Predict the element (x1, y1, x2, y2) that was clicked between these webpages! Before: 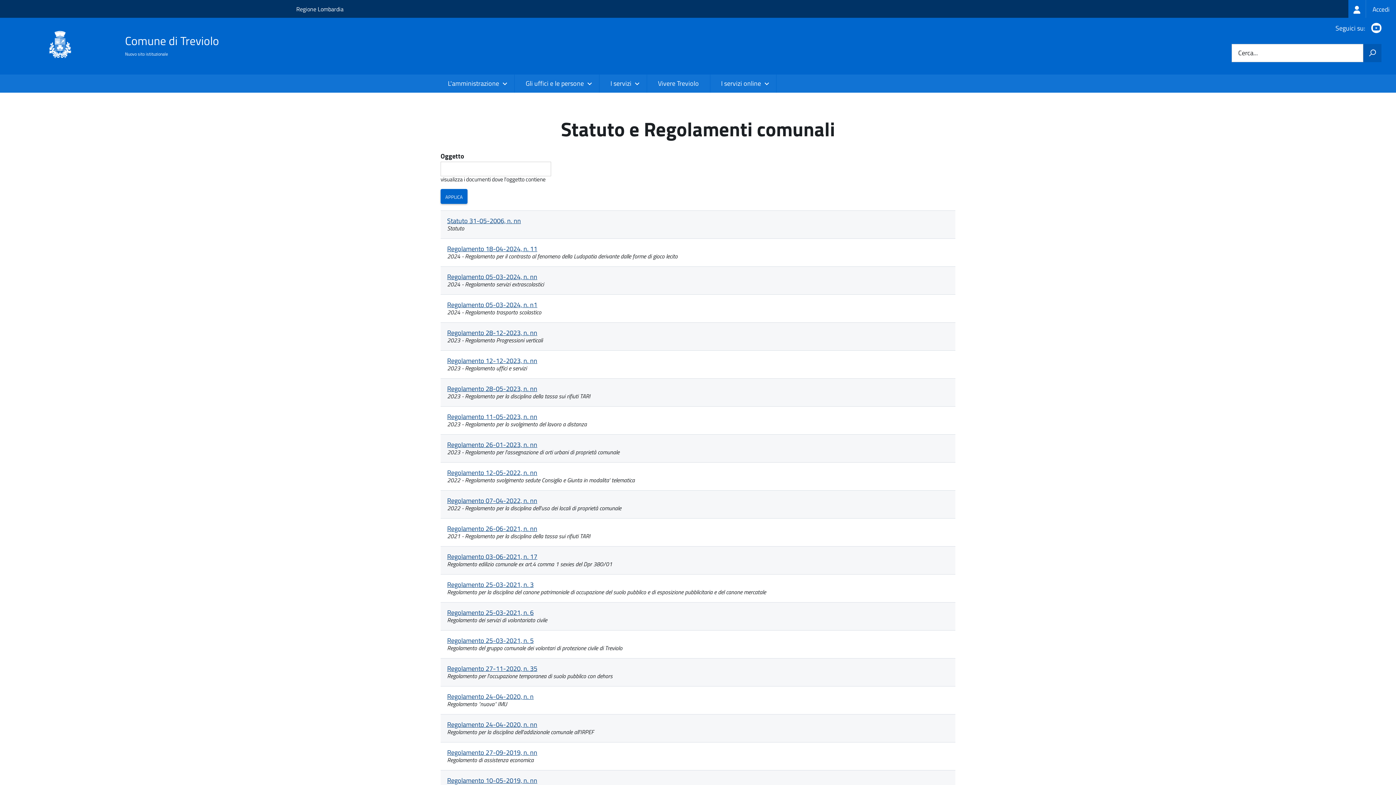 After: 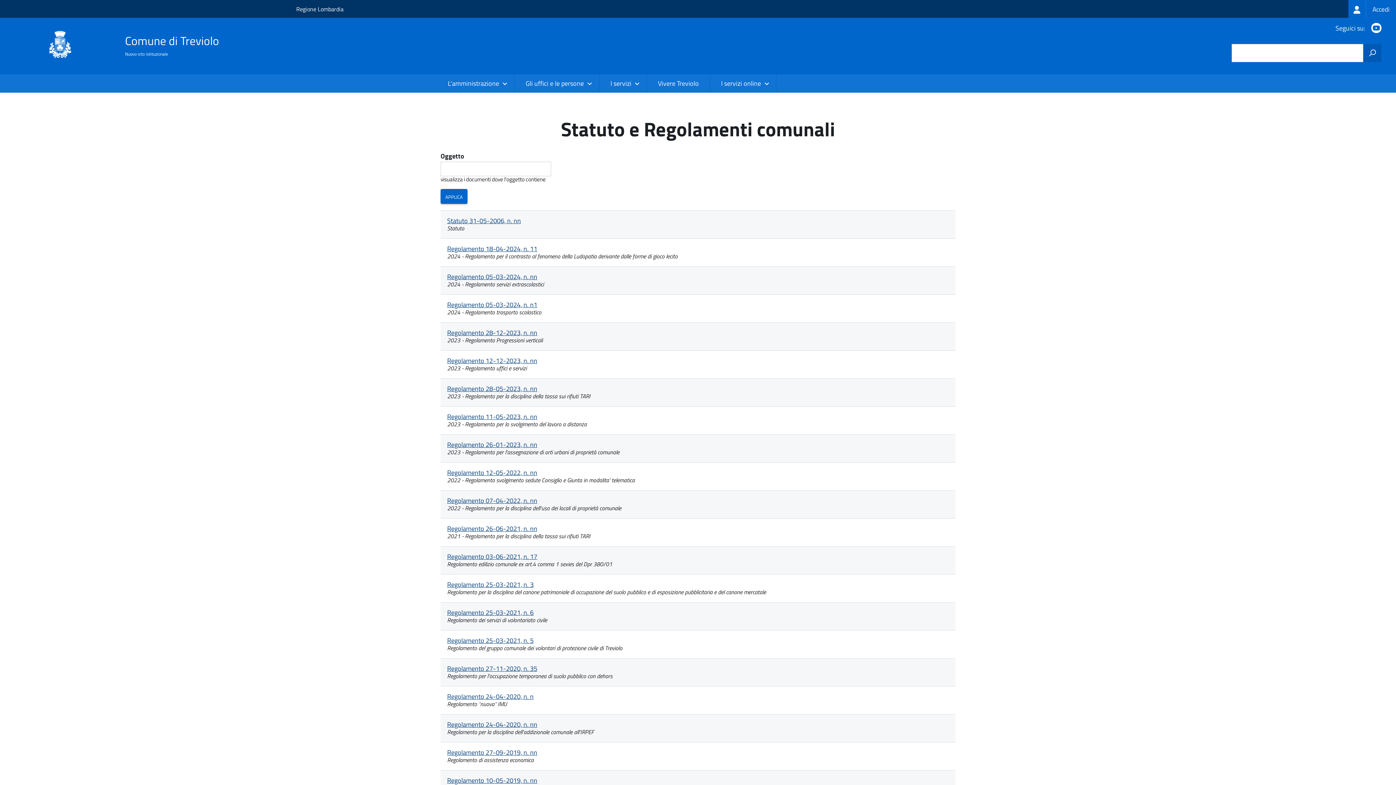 Action: bbox: (1363, 44, 1381, 62) label: Avvia la ricerca